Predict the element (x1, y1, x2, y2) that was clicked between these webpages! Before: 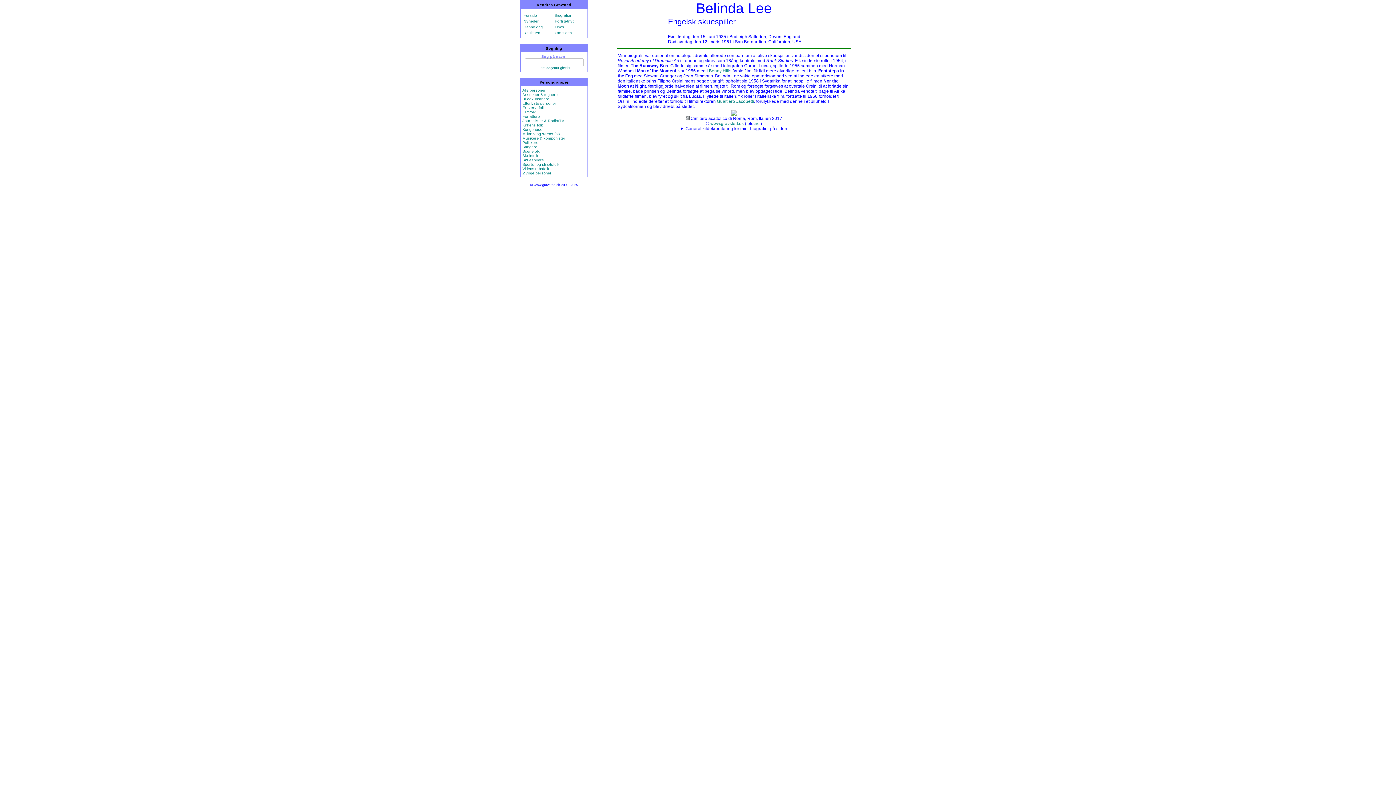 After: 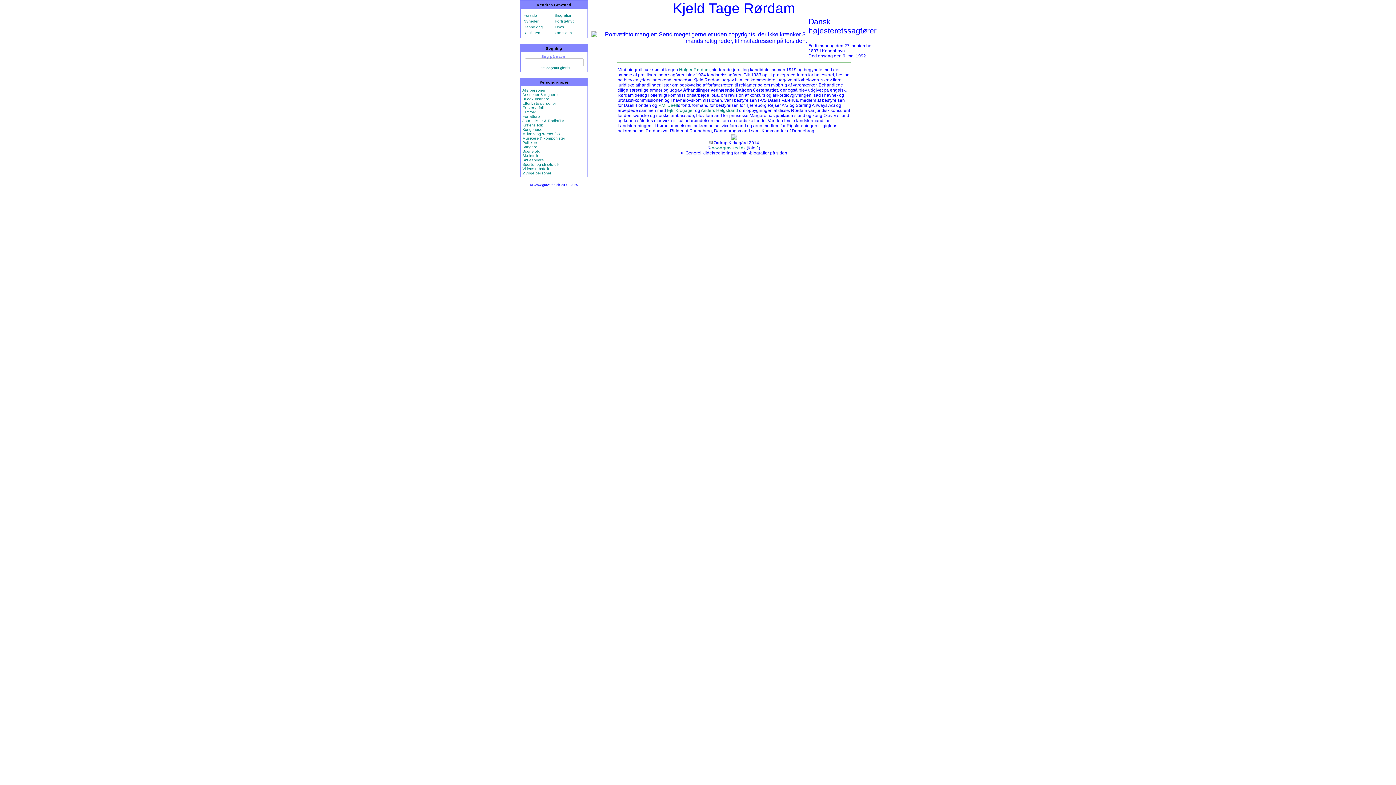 Action: bbox: (523, 30, 540, 34) label: Rouletten